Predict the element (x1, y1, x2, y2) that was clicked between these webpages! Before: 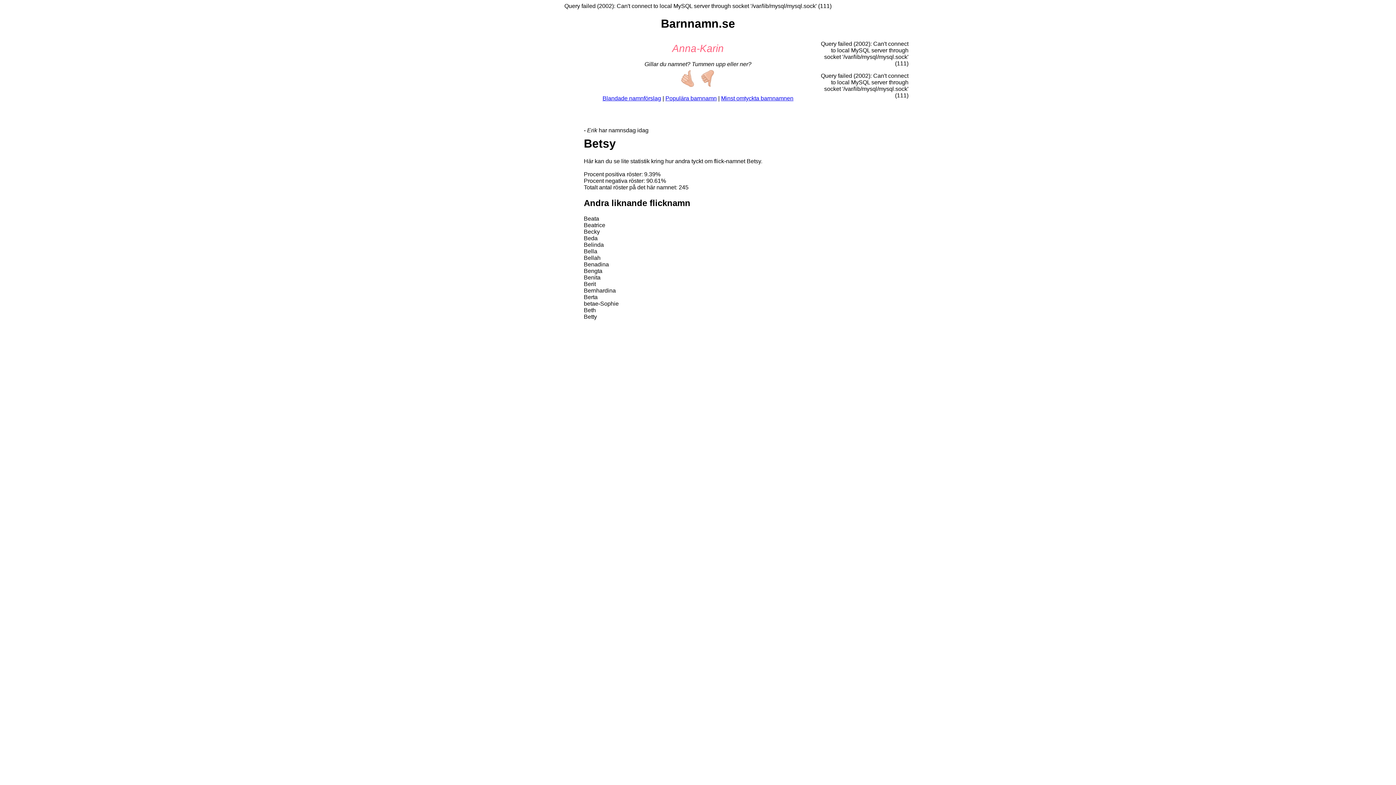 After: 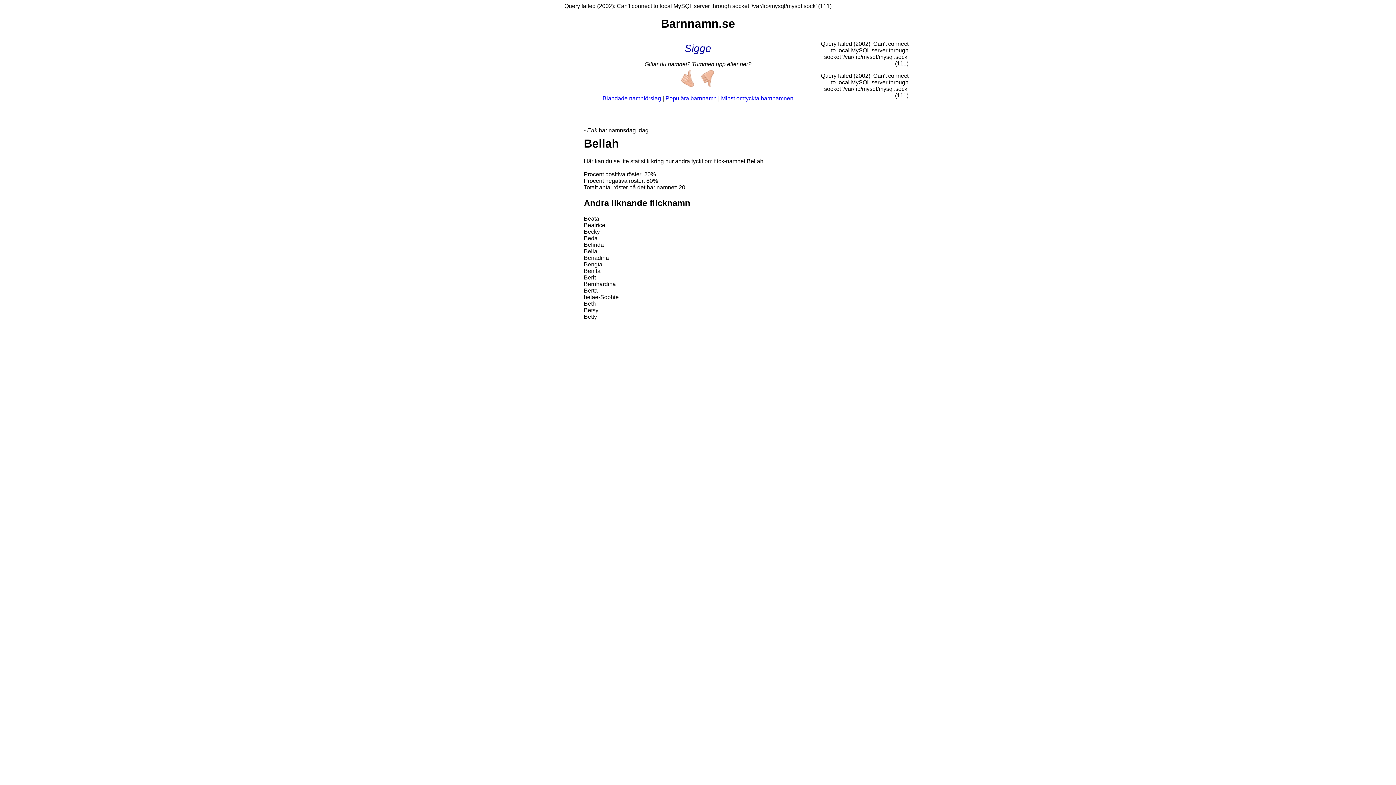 Action: bbox: (584, 254, 600, 261) label: Bellah